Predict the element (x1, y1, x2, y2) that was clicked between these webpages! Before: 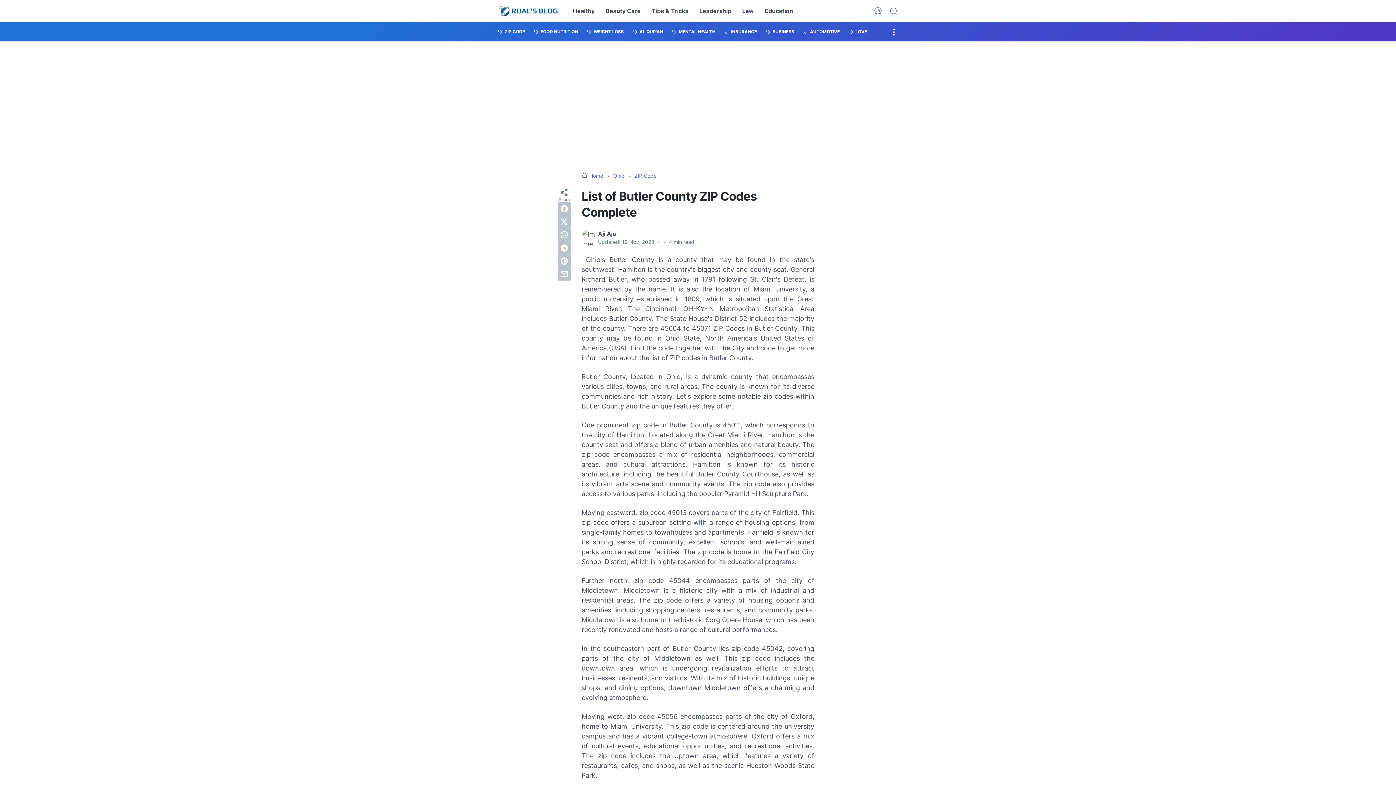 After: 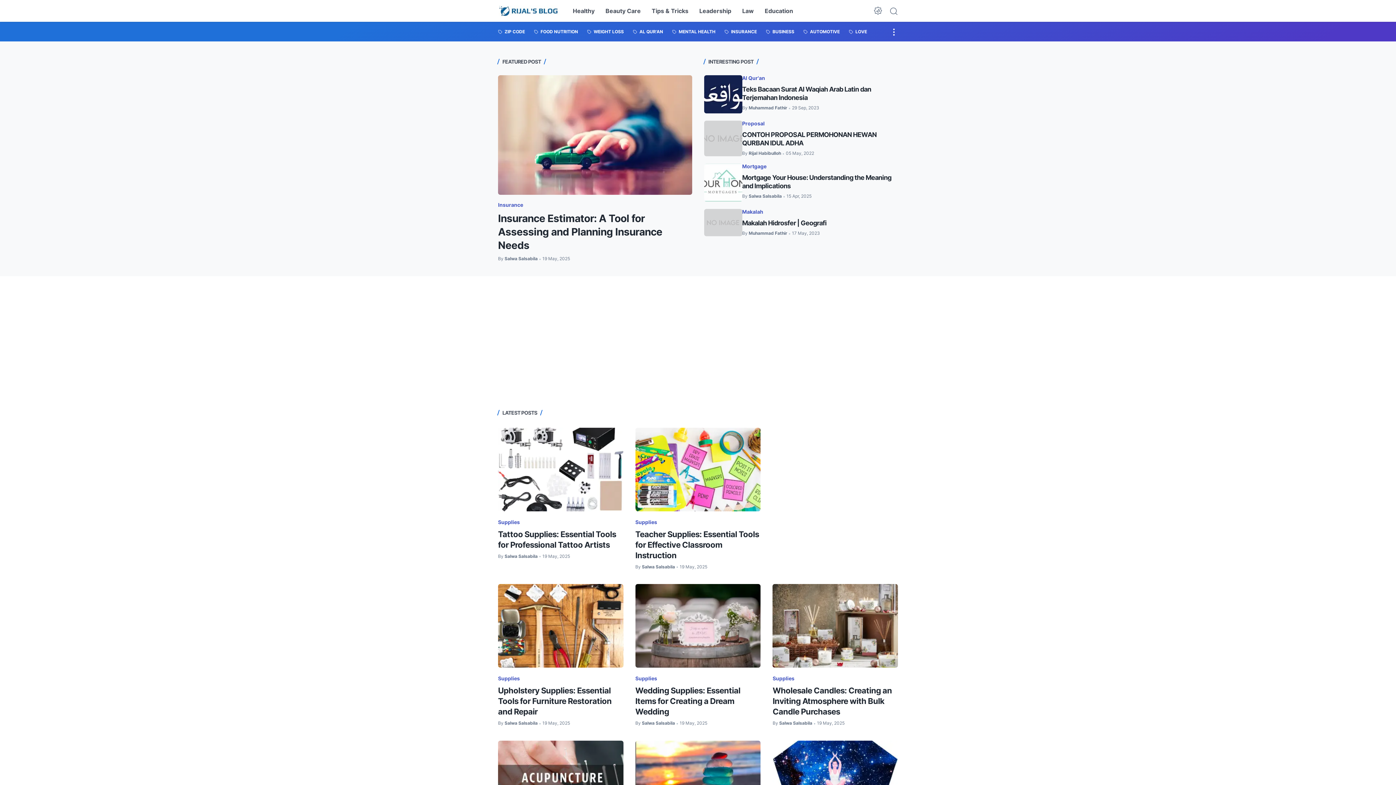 Action: label:  Home  bbox: (581, 172, 604, 178)